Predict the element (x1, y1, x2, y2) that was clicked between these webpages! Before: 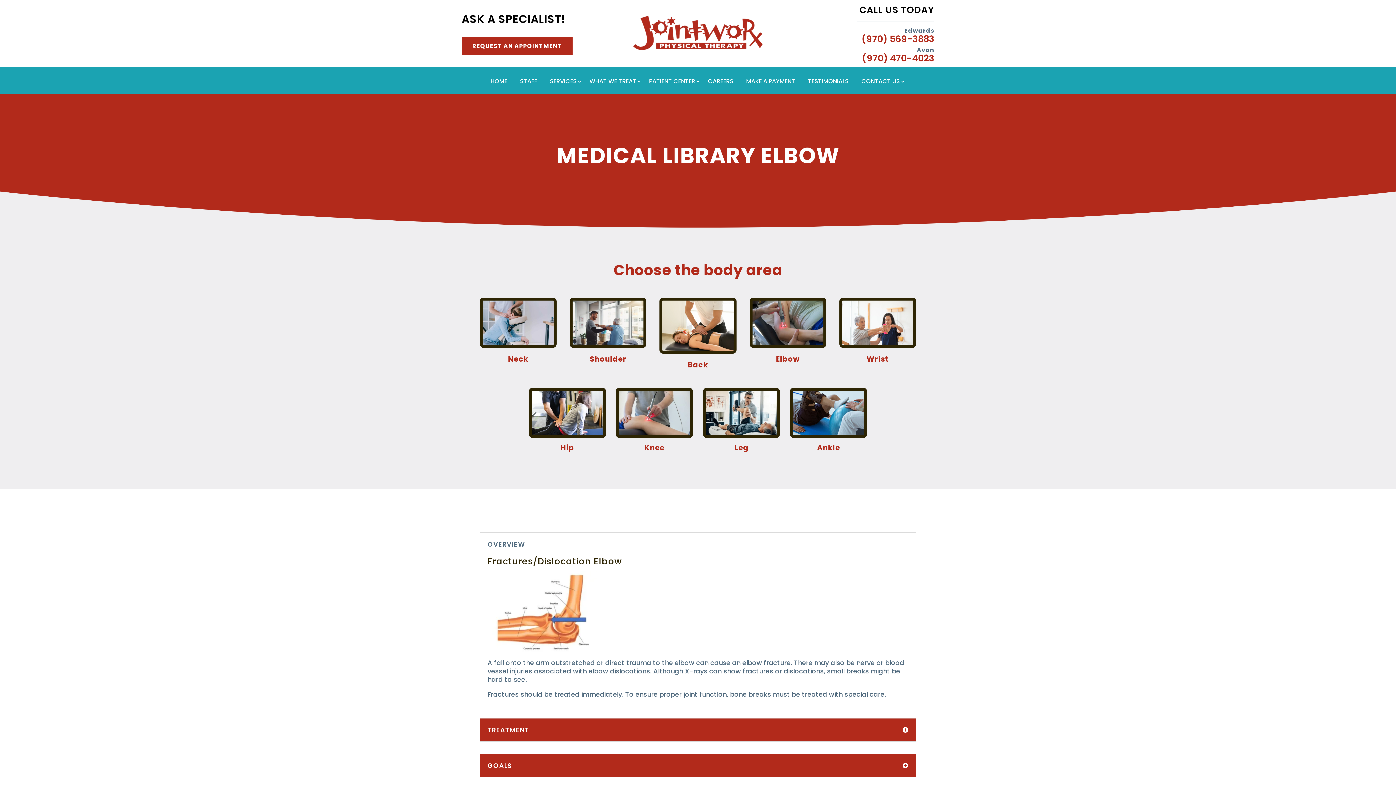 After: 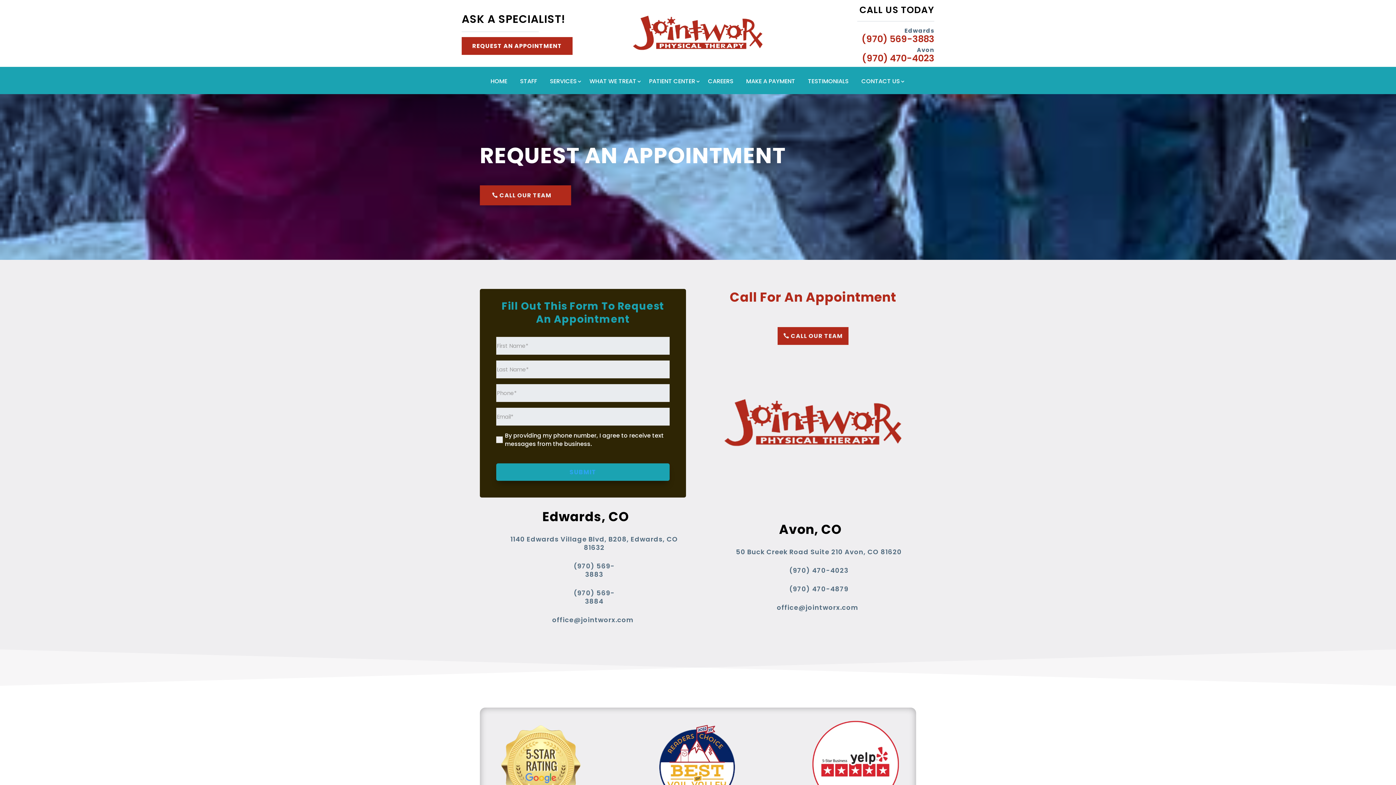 Action: label: REQUEST AN APPOINTMENT bbox: (461, 36, 572, 54)